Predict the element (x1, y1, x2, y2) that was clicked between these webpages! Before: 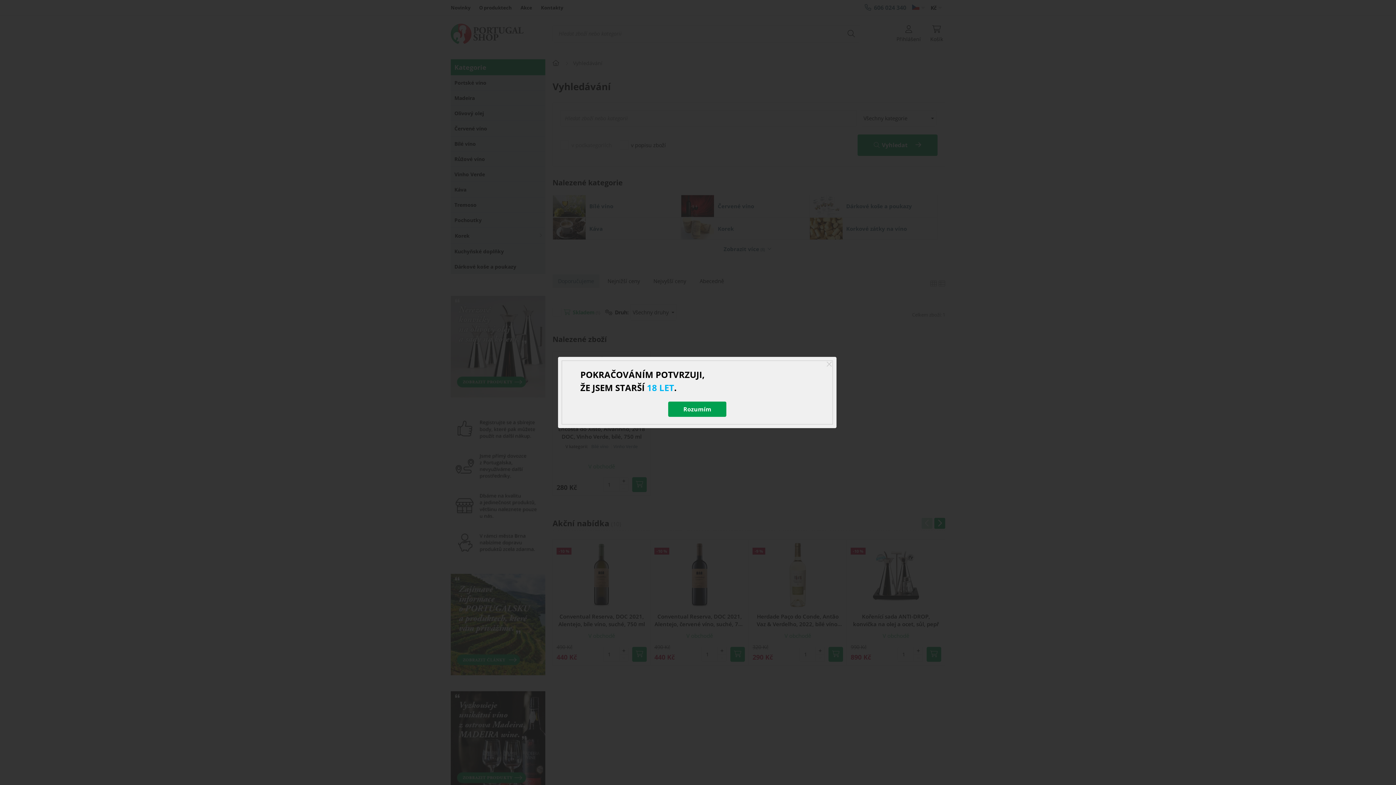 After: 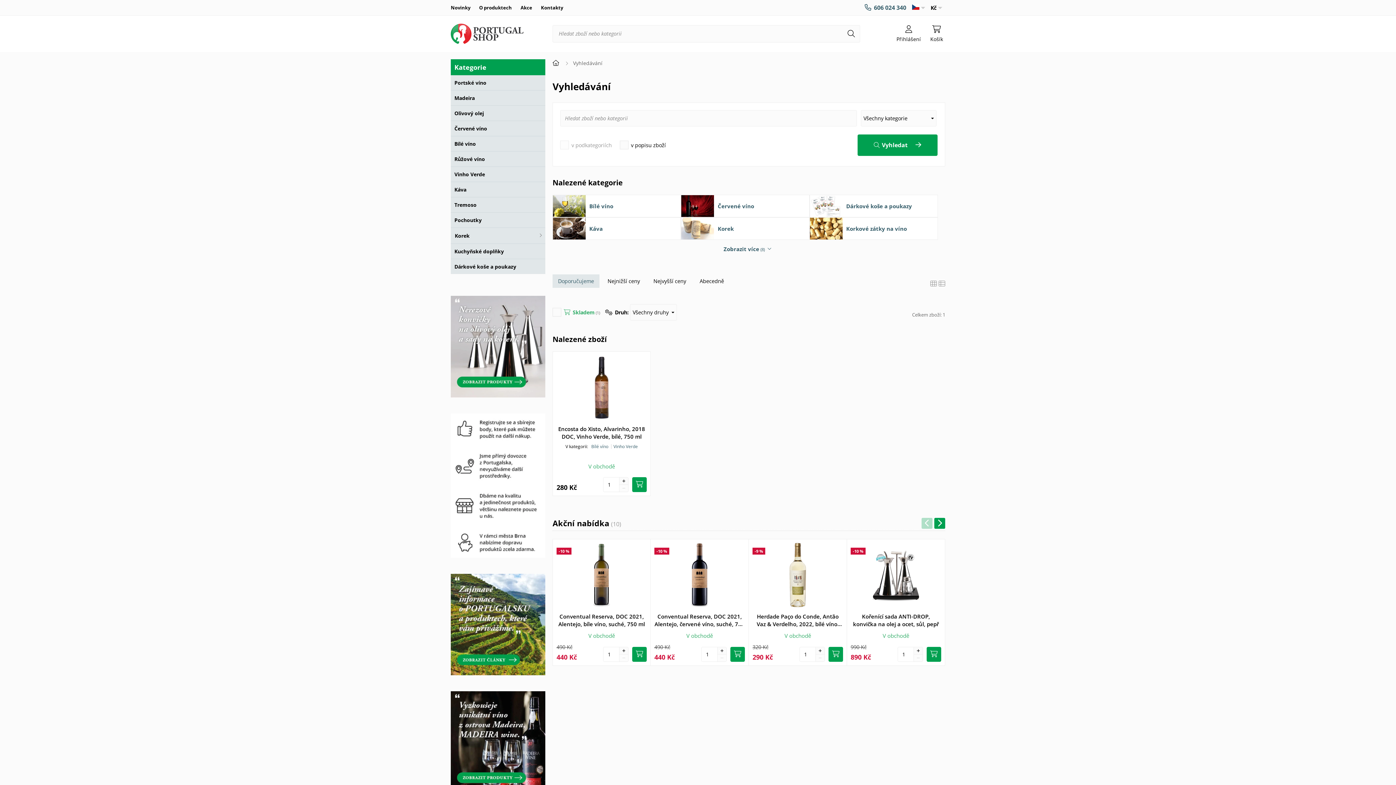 Action: bbox: (668, 401, 726, 417) label: Rozumím